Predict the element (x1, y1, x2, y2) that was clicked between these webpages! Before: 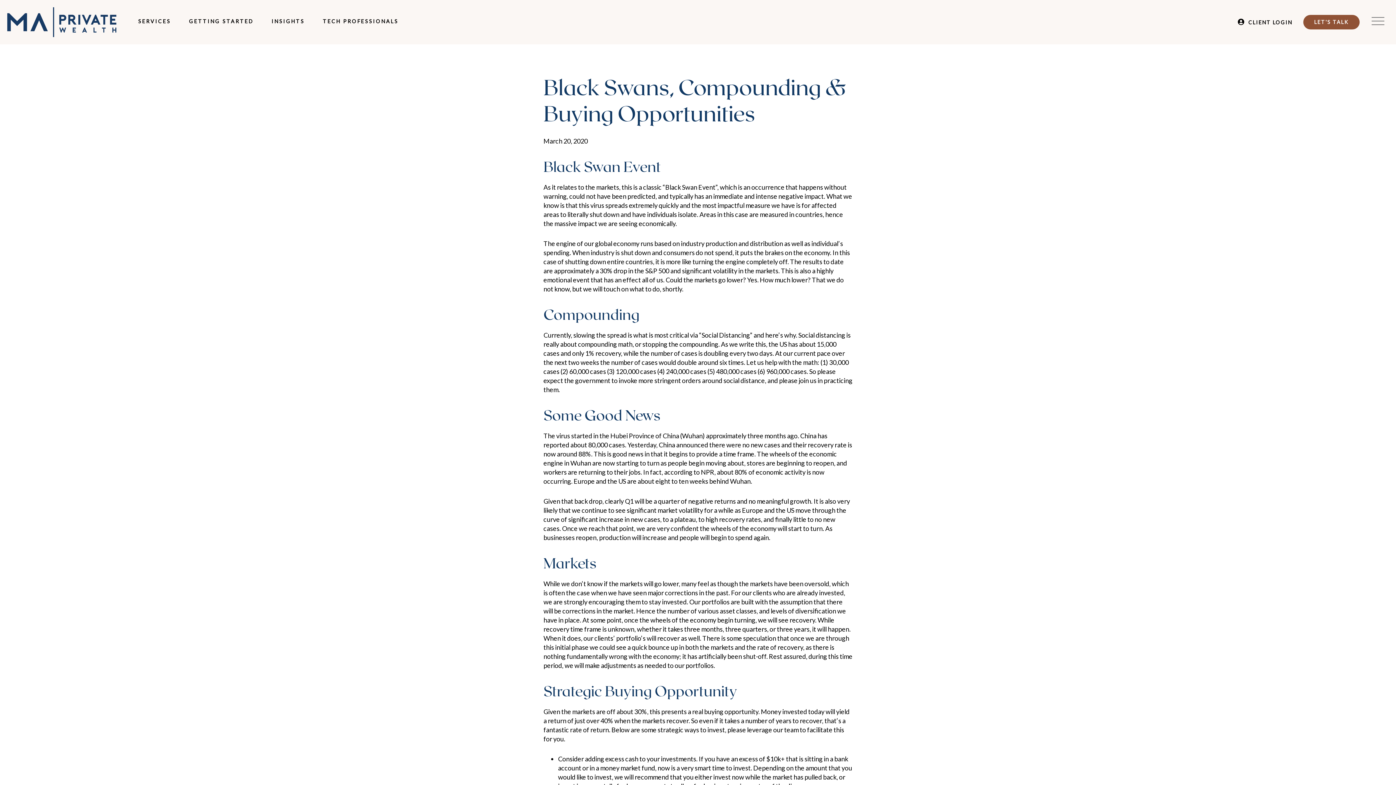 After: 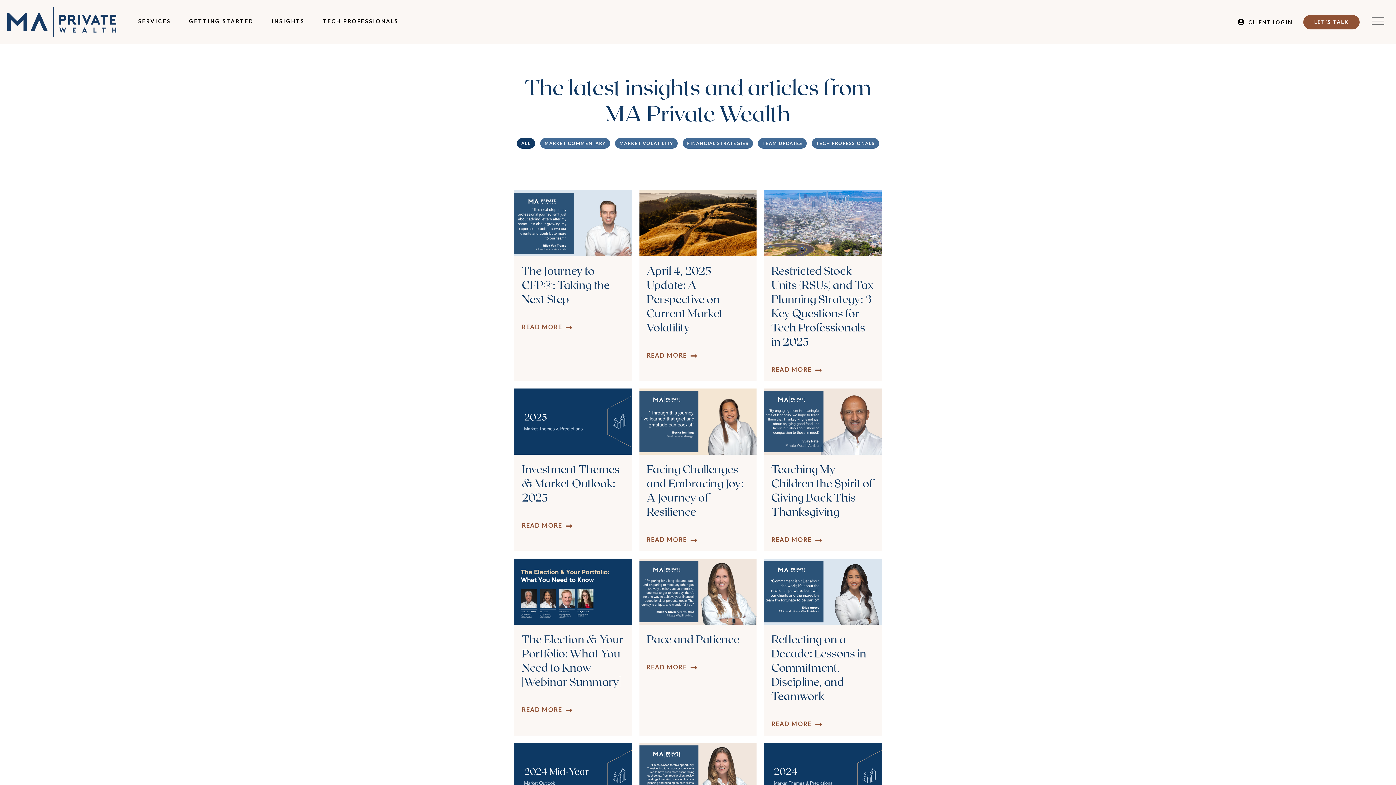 Action: bbox: (271, 17, 304, 24) label: INSIGHTS